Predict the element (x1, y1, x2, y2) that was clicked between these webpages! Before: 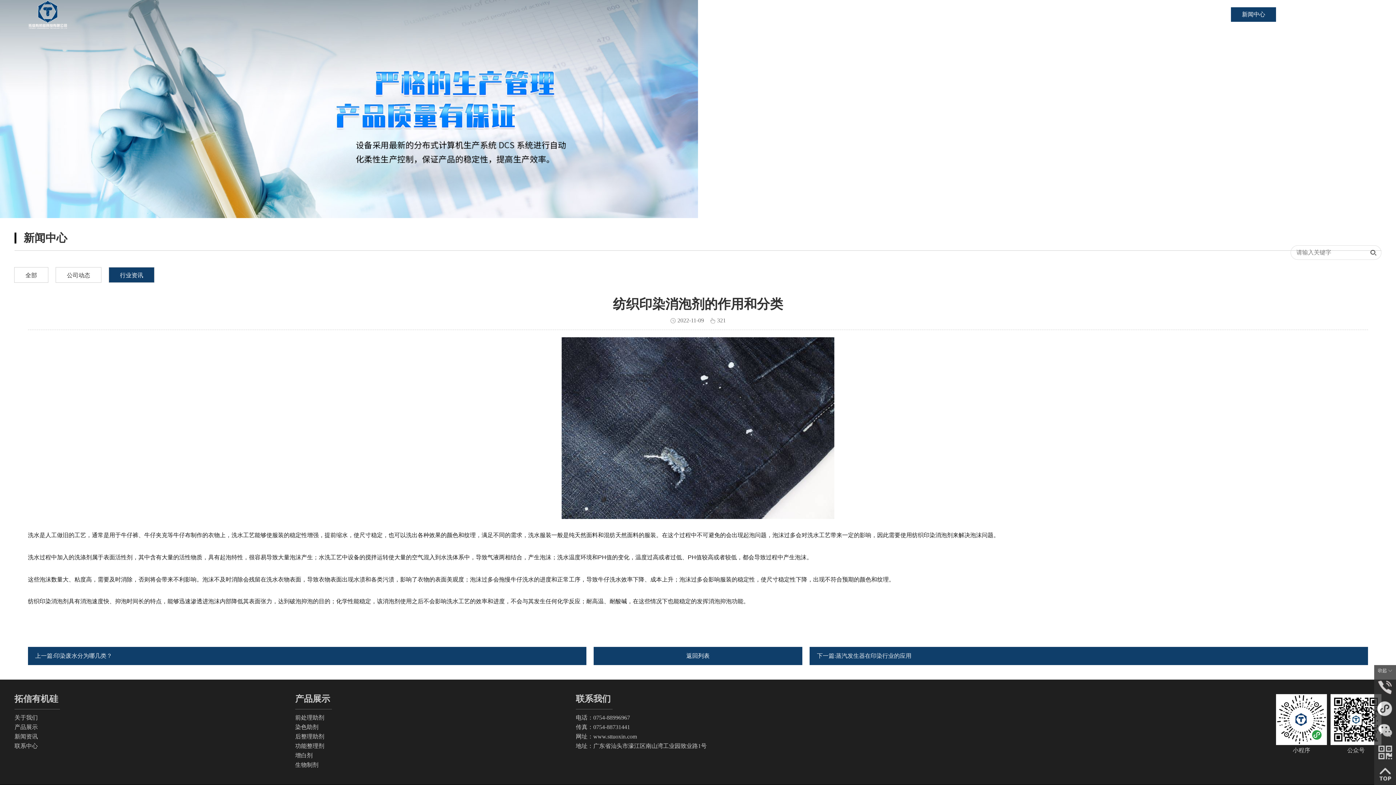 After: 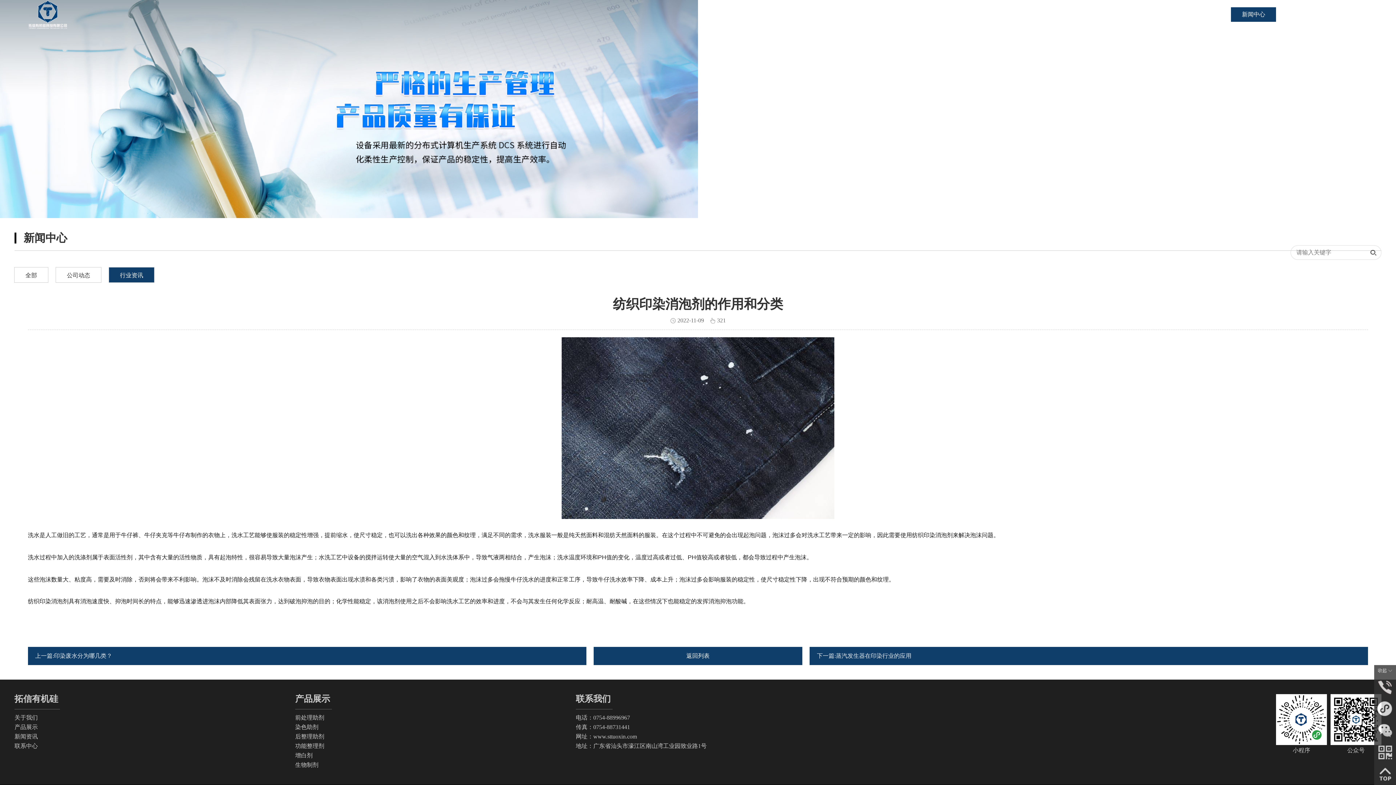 Action: bbox: (576, 697, 612, 703) label: 联系我们